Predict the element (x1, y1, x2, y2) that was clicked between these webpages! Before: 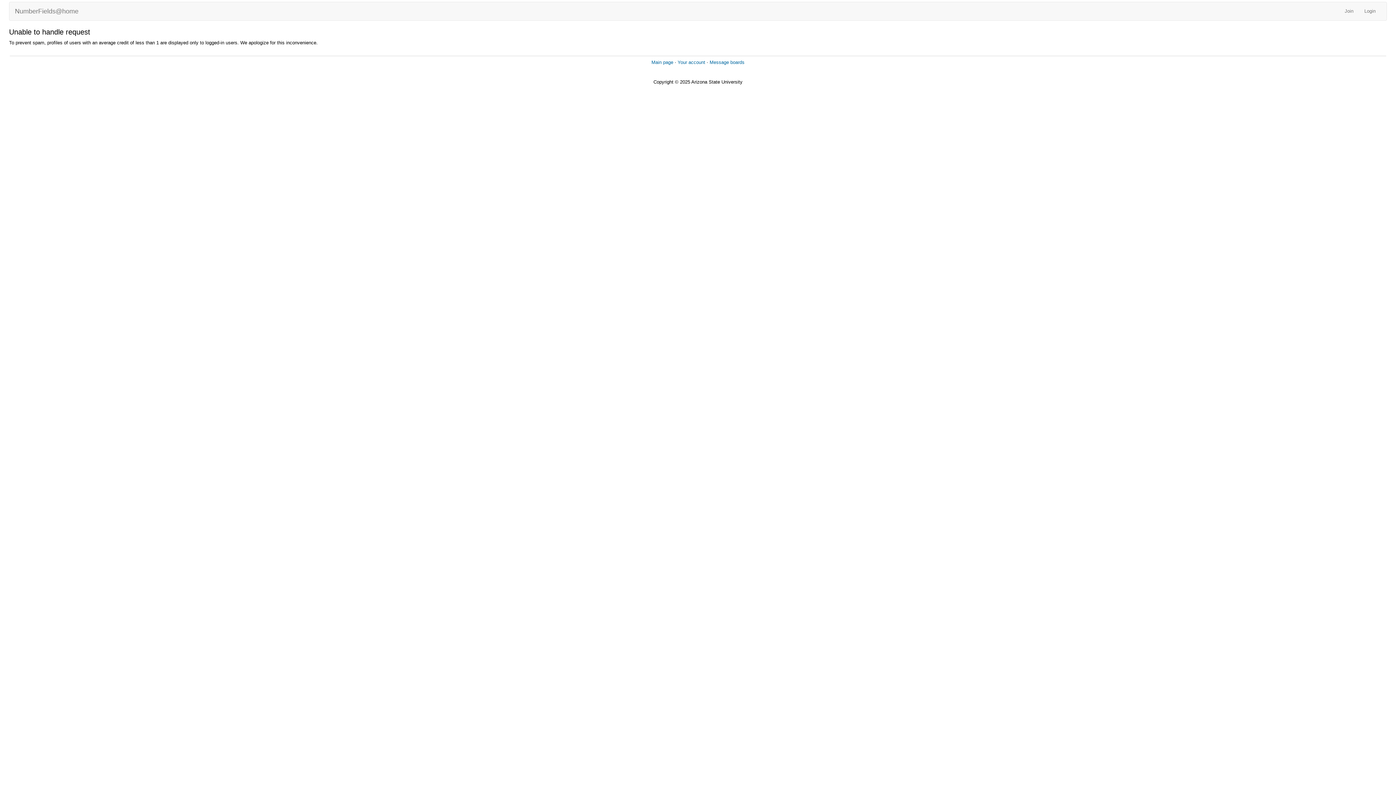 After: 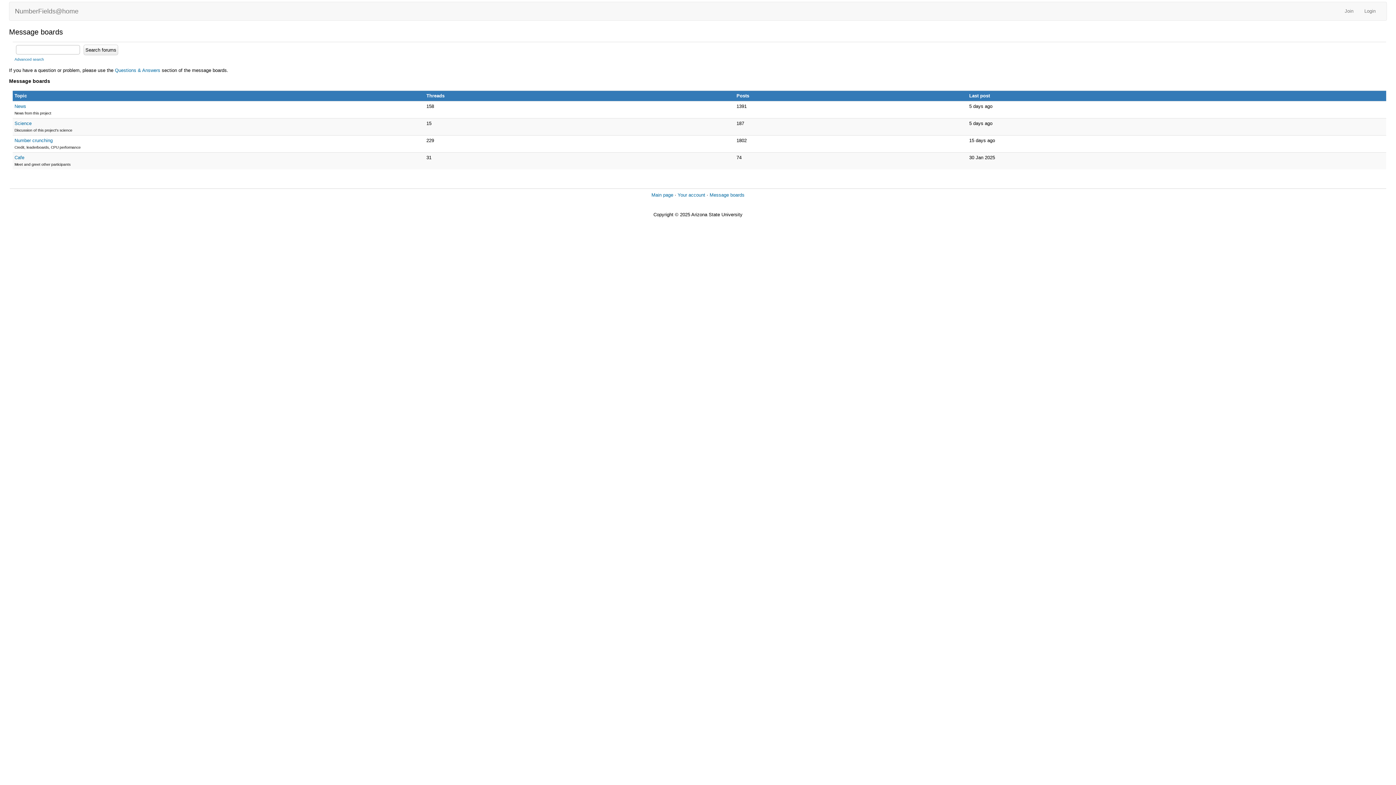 Action: bbox: (709, 59, 744, 65) label: Message boards